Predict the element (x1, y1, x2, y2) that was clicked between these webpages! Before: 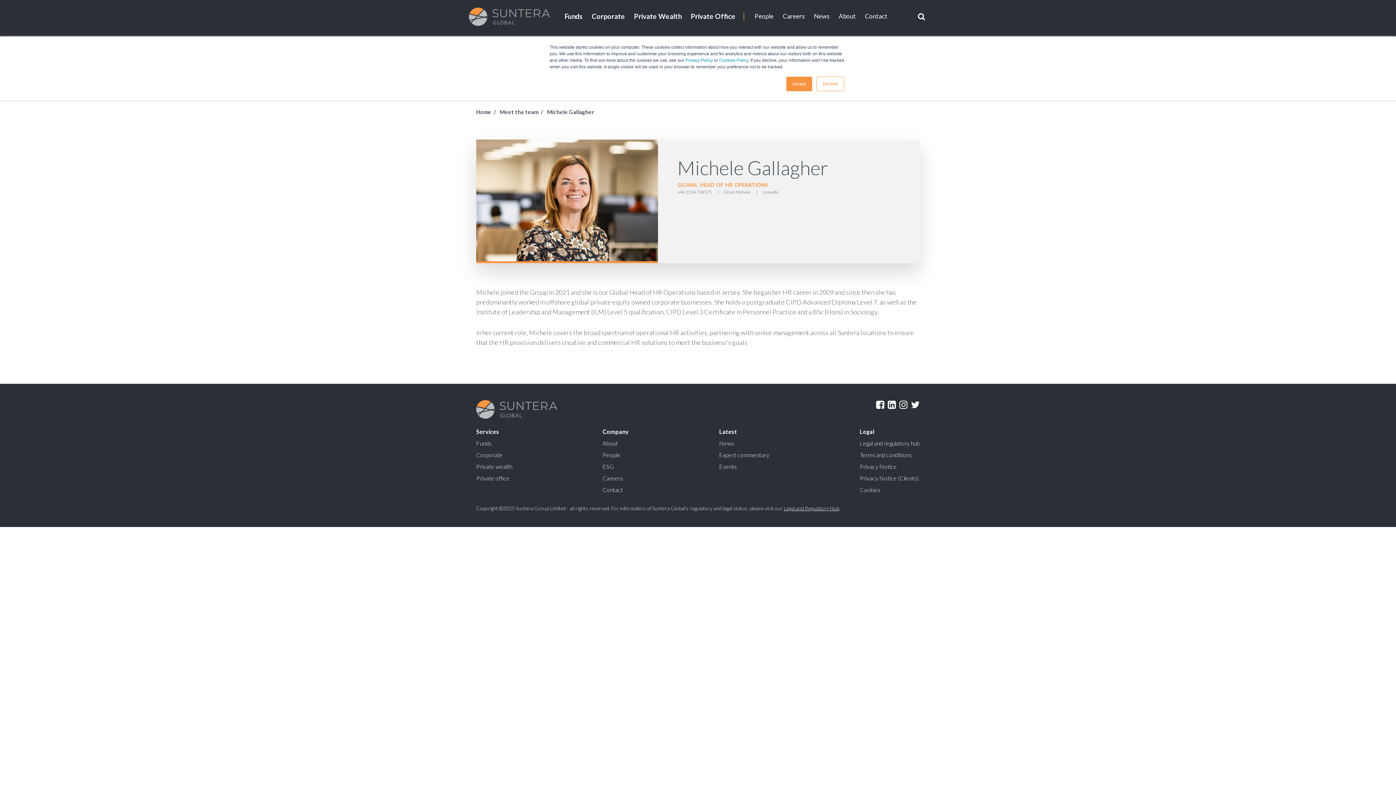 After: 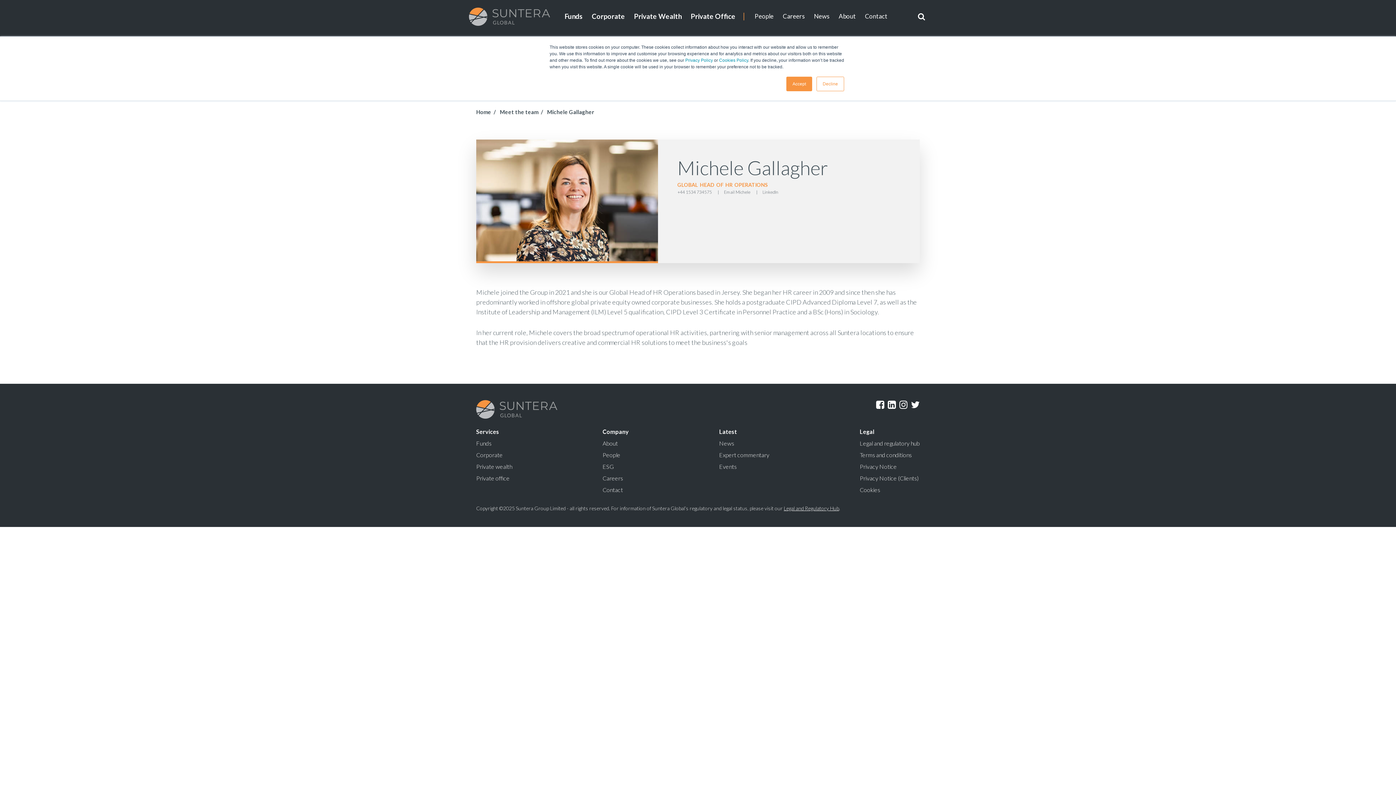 Action: label:  Facebook bbox: (876, 400, 884, 412)